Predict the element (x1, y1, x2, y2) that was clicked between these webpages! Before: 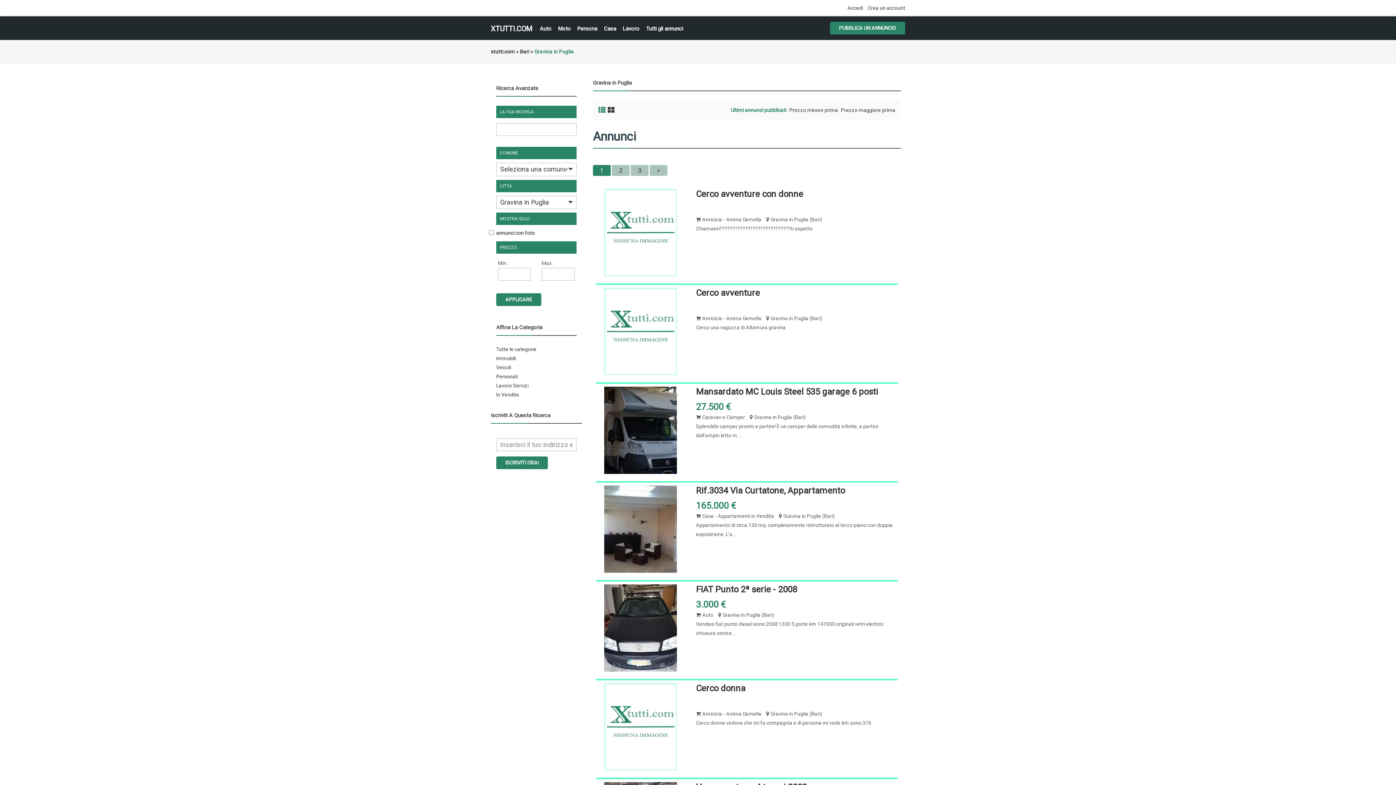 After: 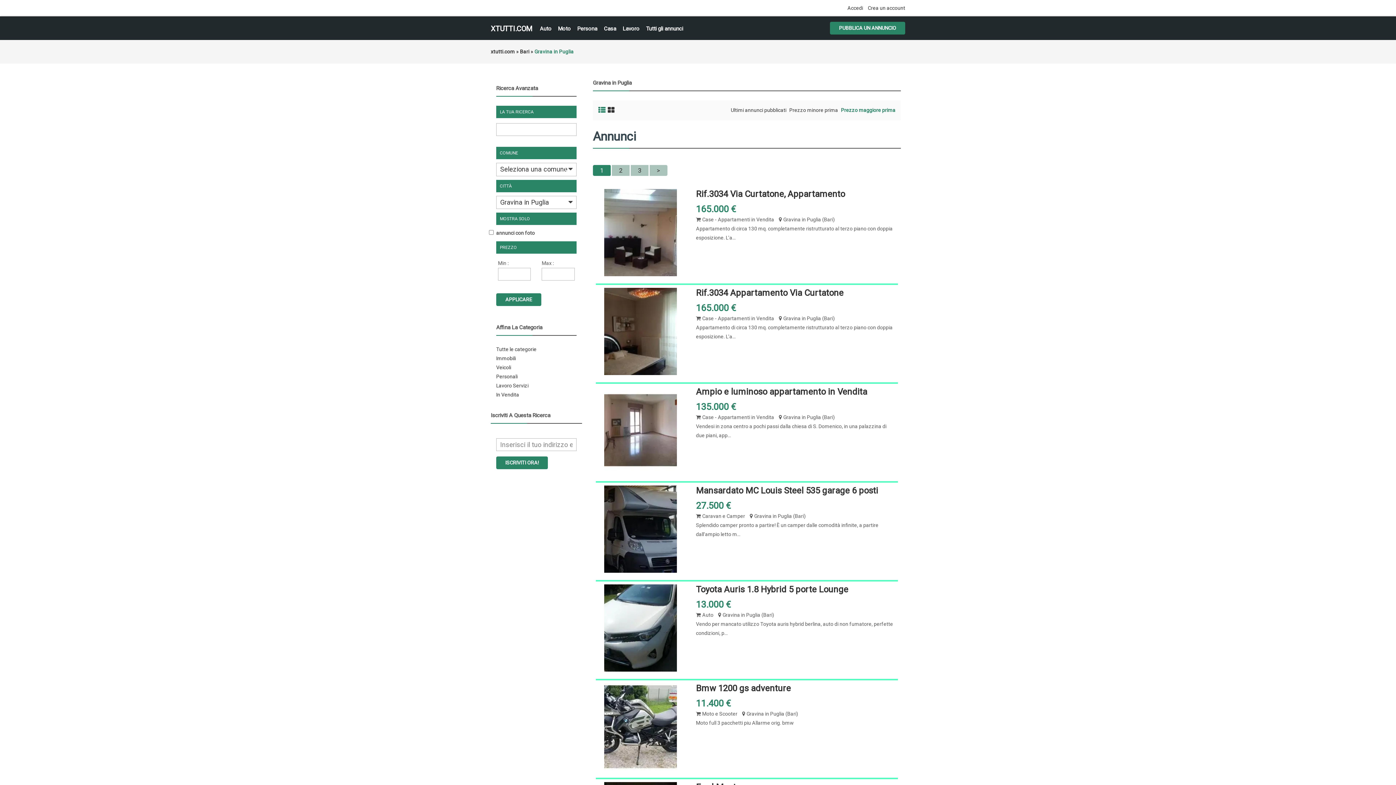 Action: bbox: (841, 107, 895, 113) label: Prezzo maggiore prima